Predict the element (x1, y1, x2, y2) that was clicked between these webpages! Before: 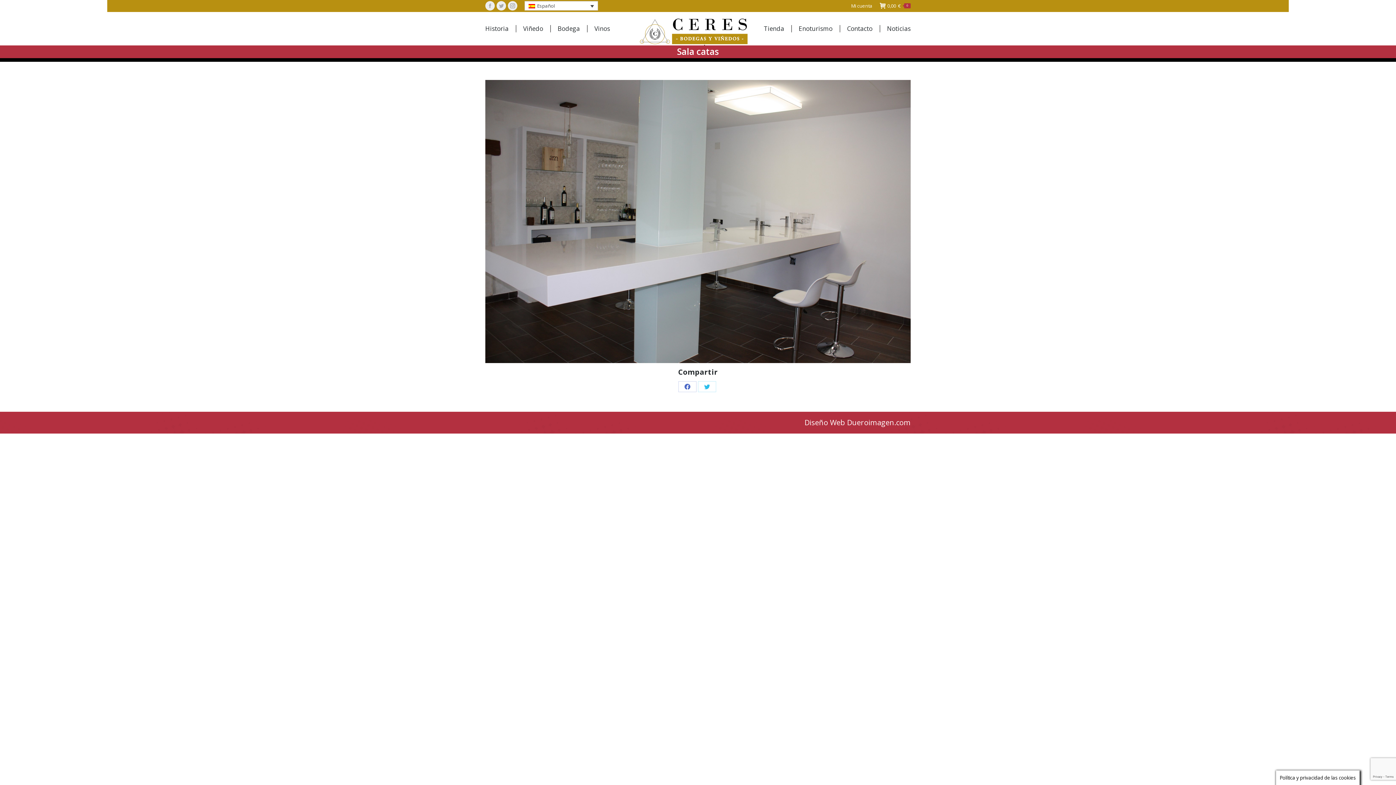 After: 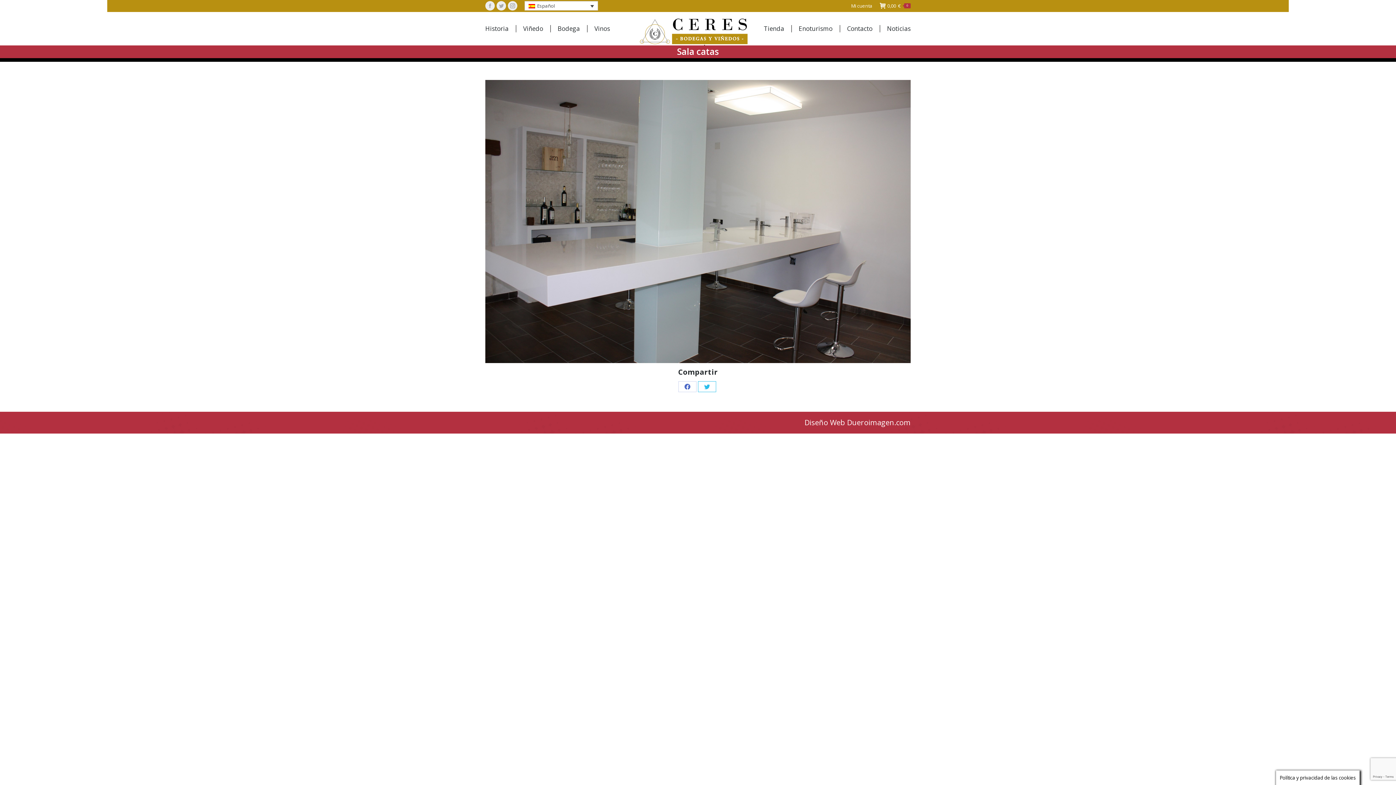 Action: label: Share on Twitter bbox: (698, 381, 716, 392)